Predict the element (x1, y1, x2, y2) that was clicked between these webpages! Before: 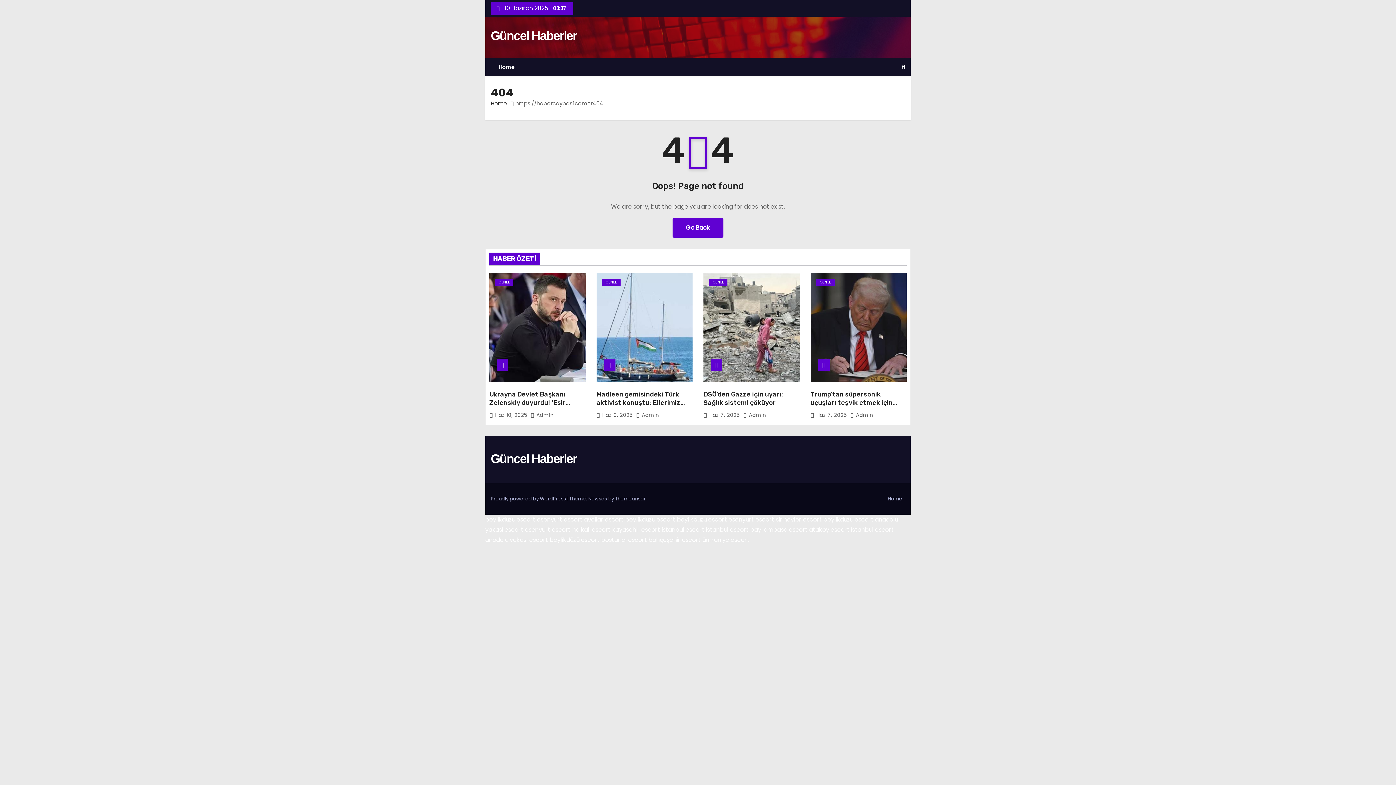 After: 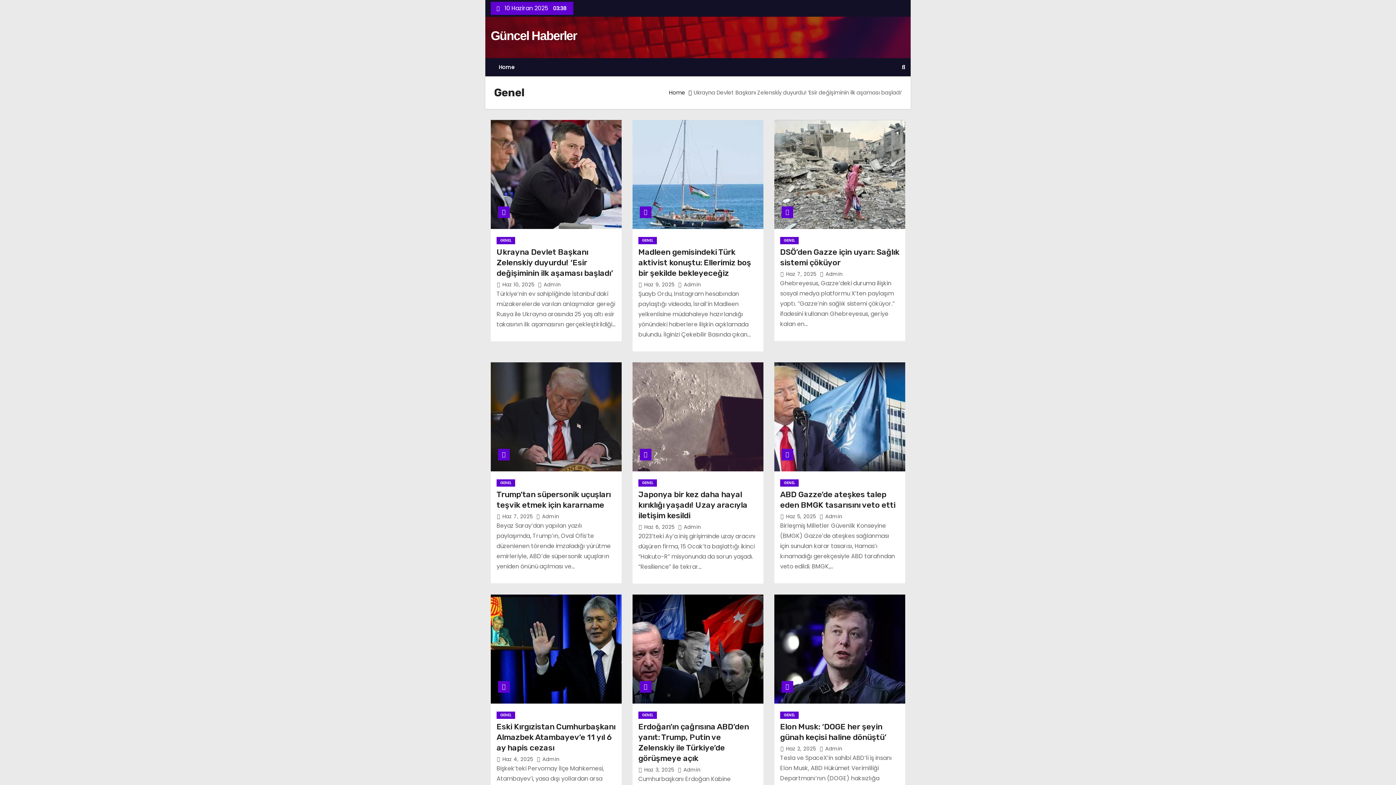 Action: bbox: (602, 278, 620, 286) label: GENEL